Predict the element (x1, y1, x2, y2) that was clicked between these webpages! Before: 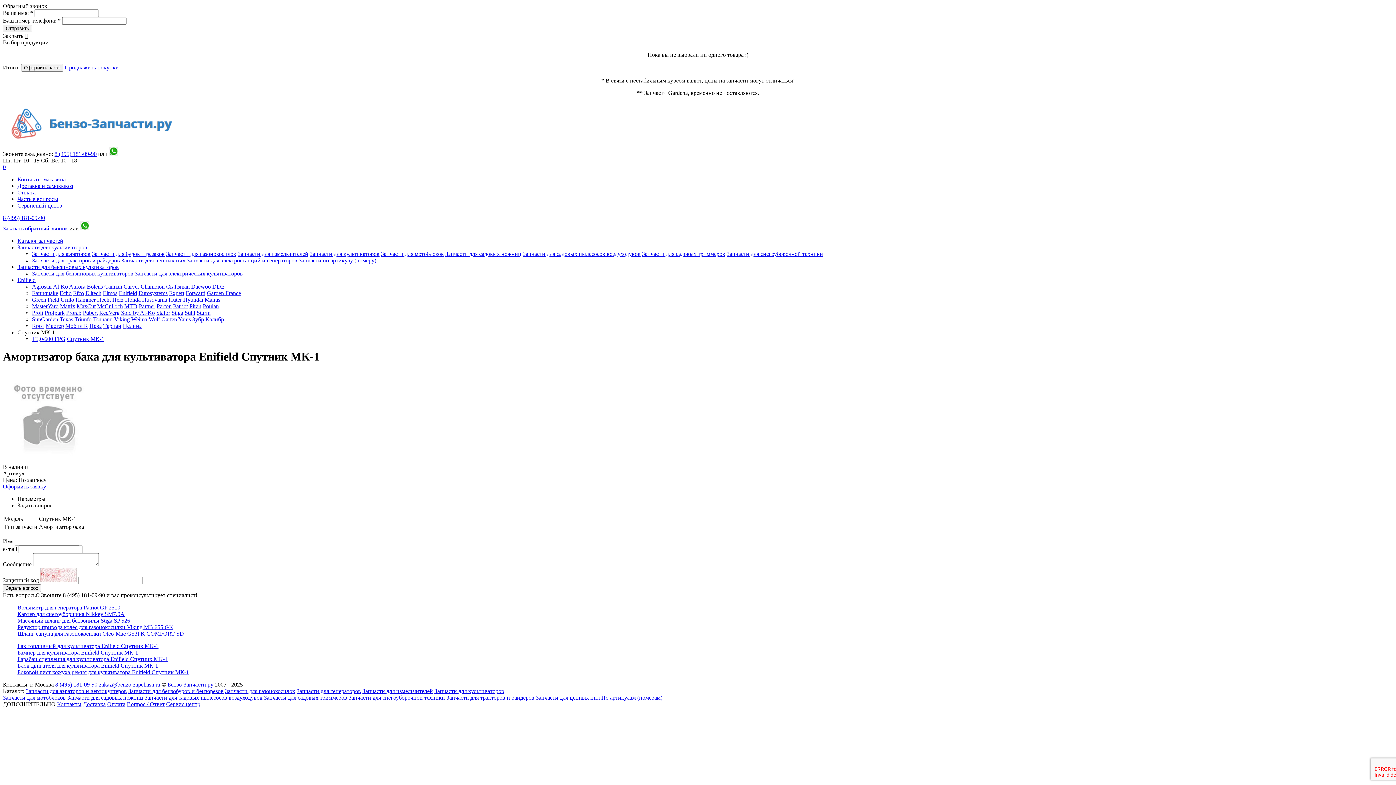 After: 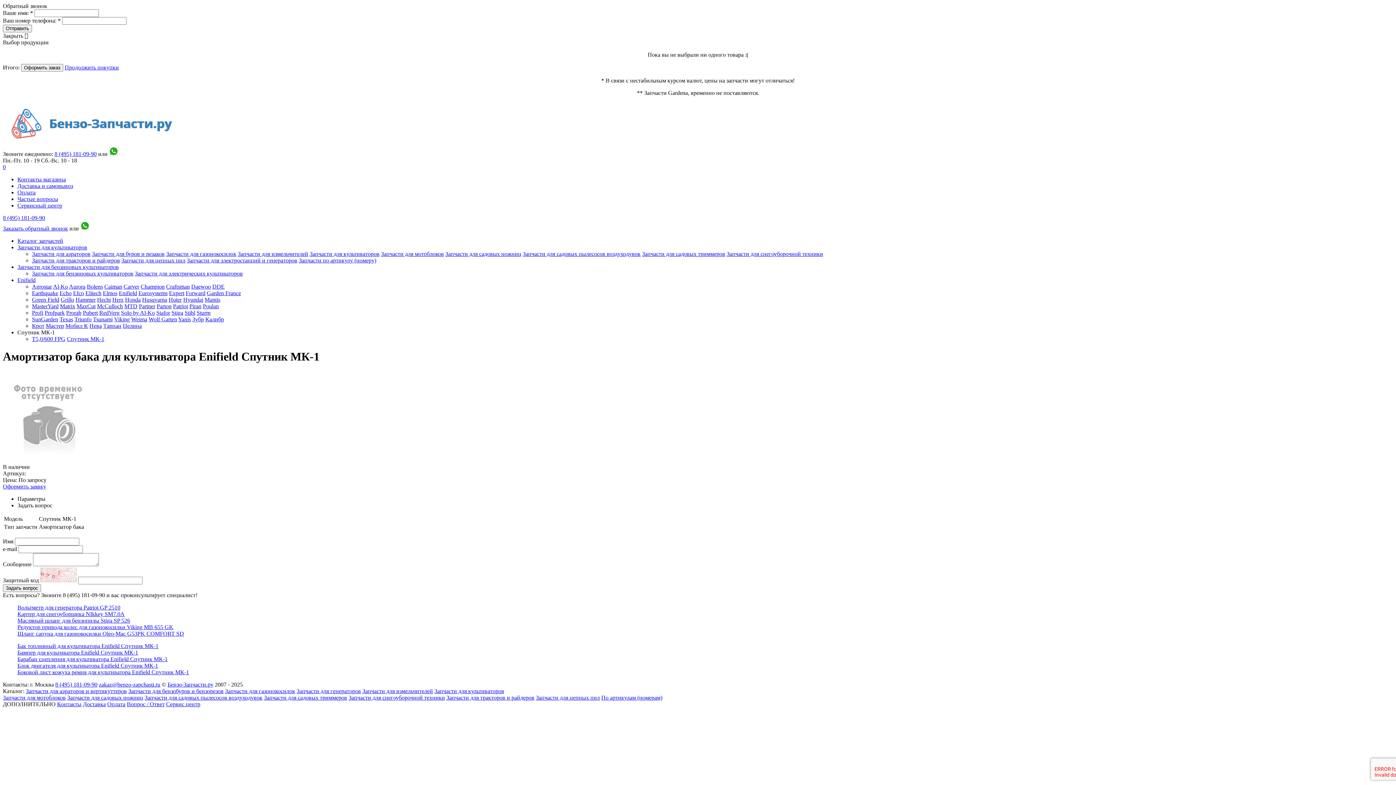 Action: bbox: (80, 225, 89, 231)